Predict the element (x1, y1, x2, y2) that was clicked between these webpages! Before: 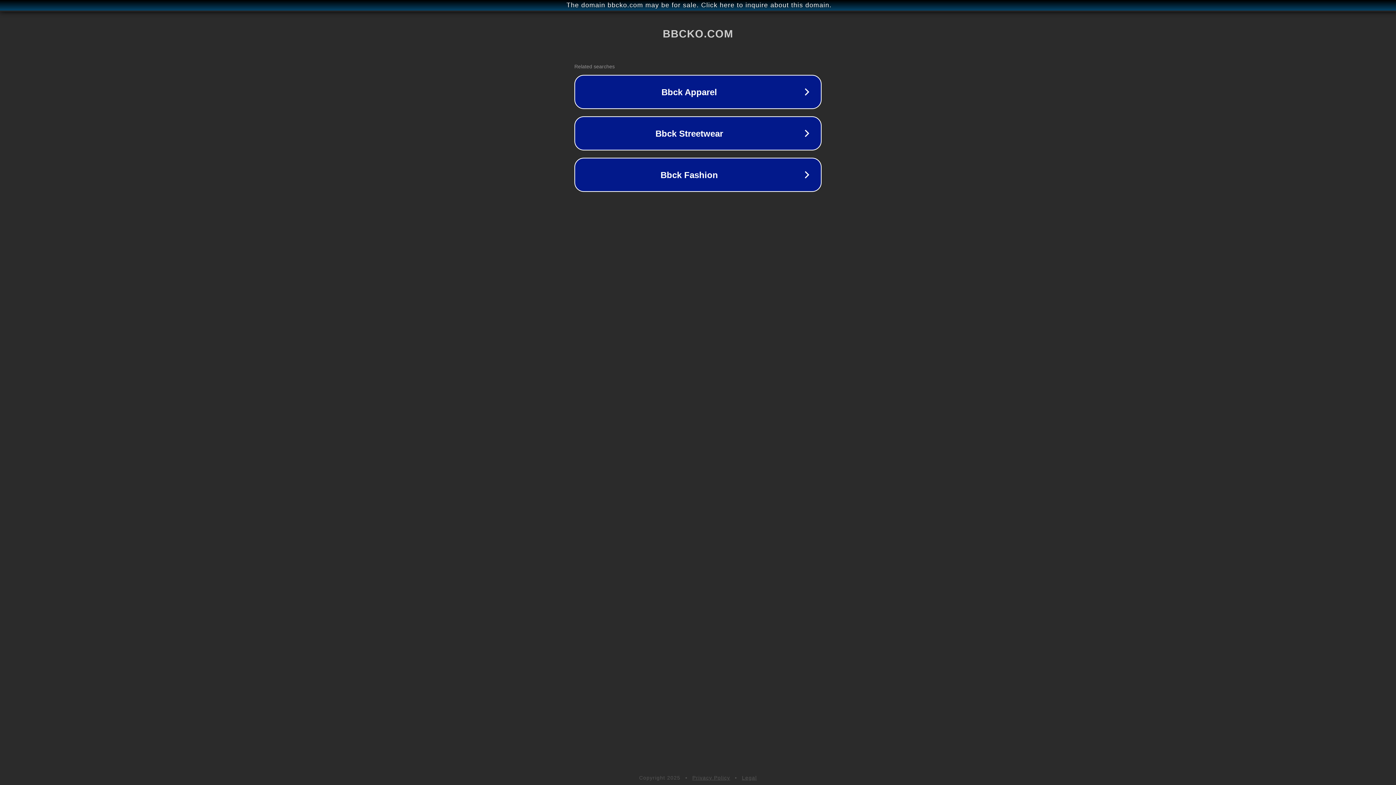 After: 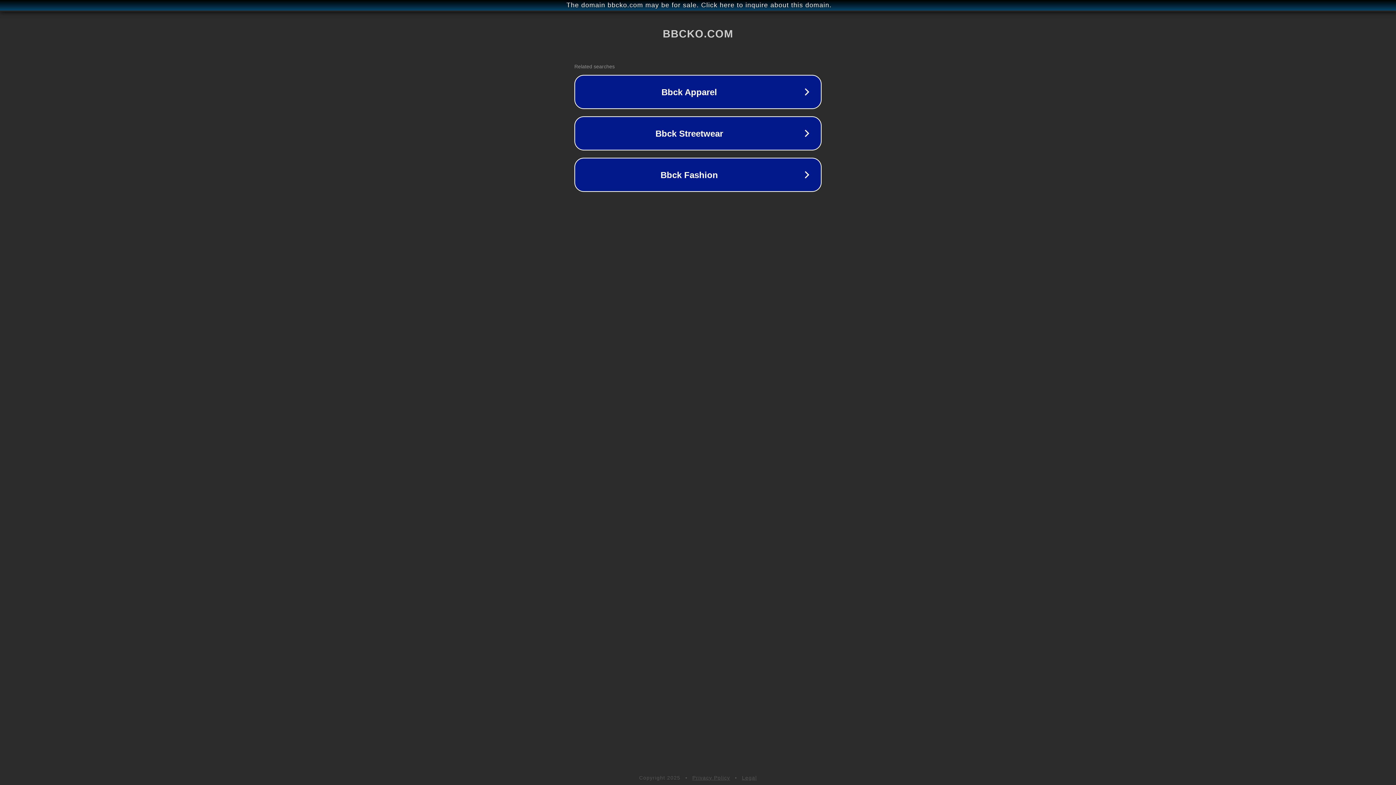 Action: label: Legal bbox: (742, 775, 757, 781)